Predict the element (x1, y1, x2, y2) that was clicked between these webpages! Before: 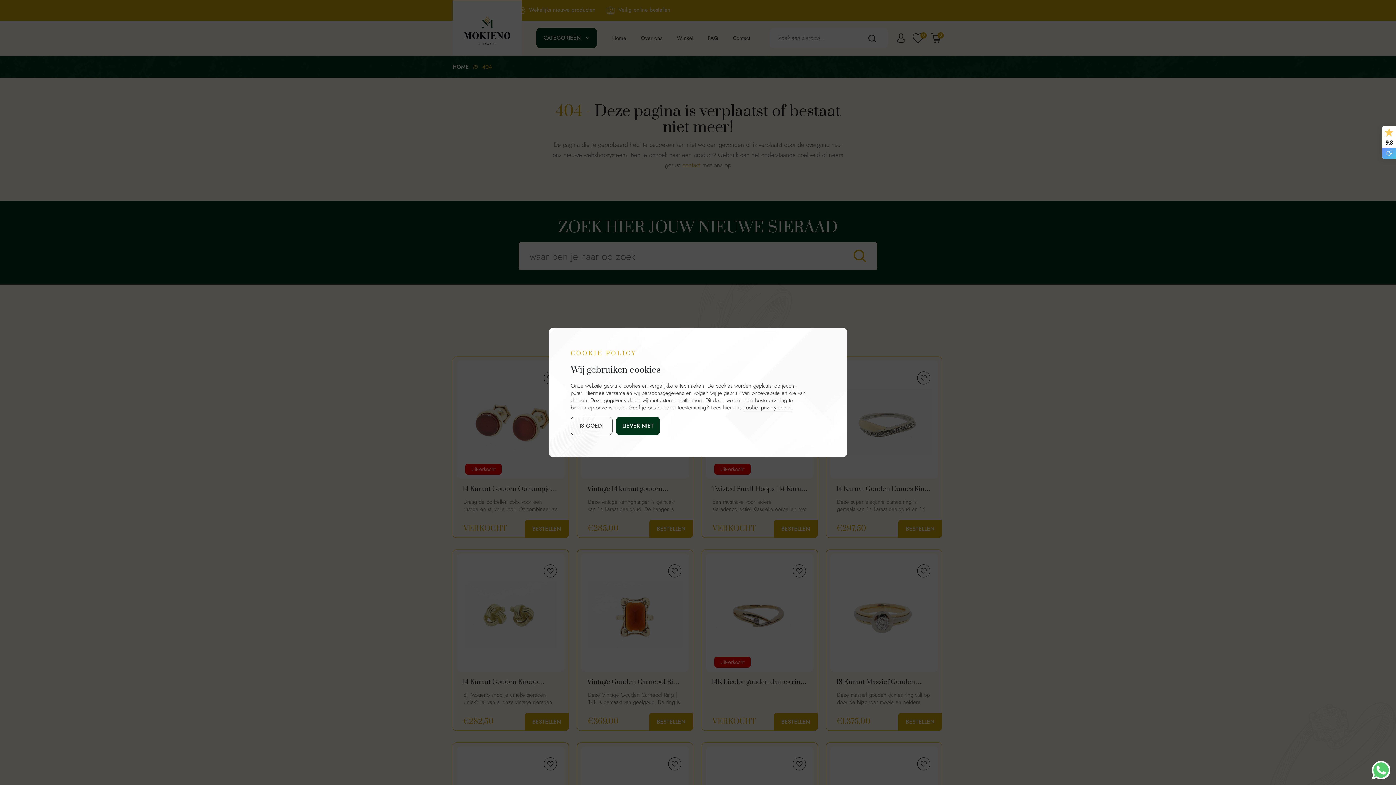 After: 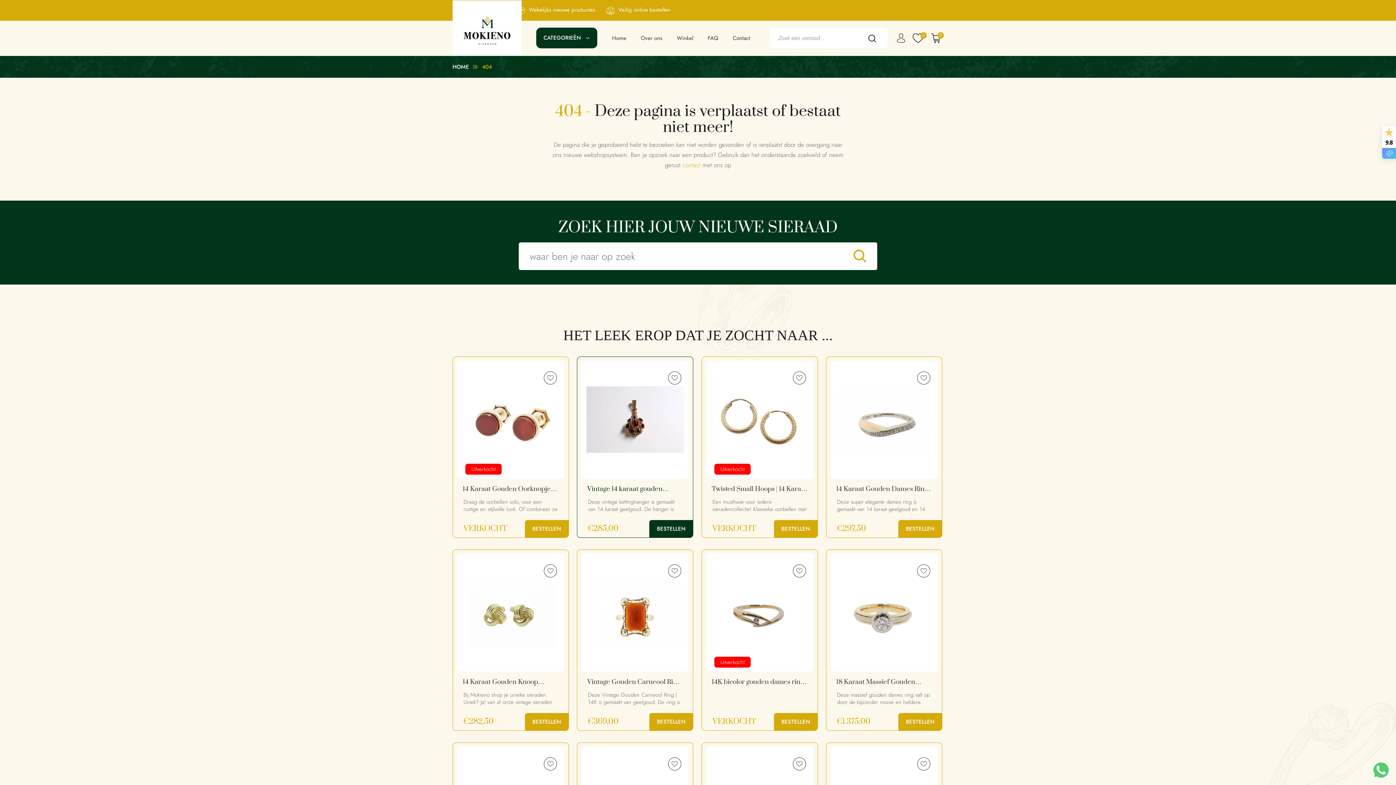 Action: bbox: (570, 416, 612, 435) label: IS GOED!